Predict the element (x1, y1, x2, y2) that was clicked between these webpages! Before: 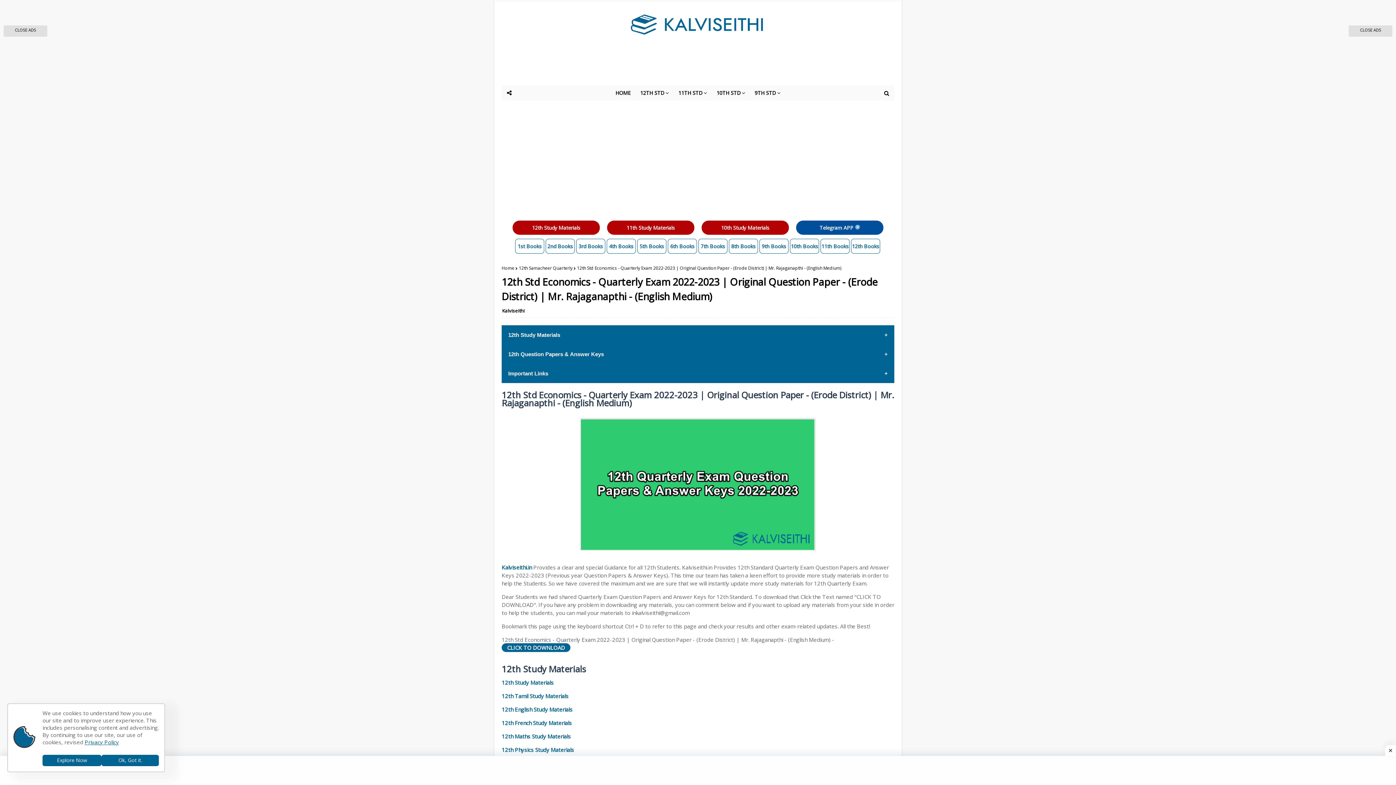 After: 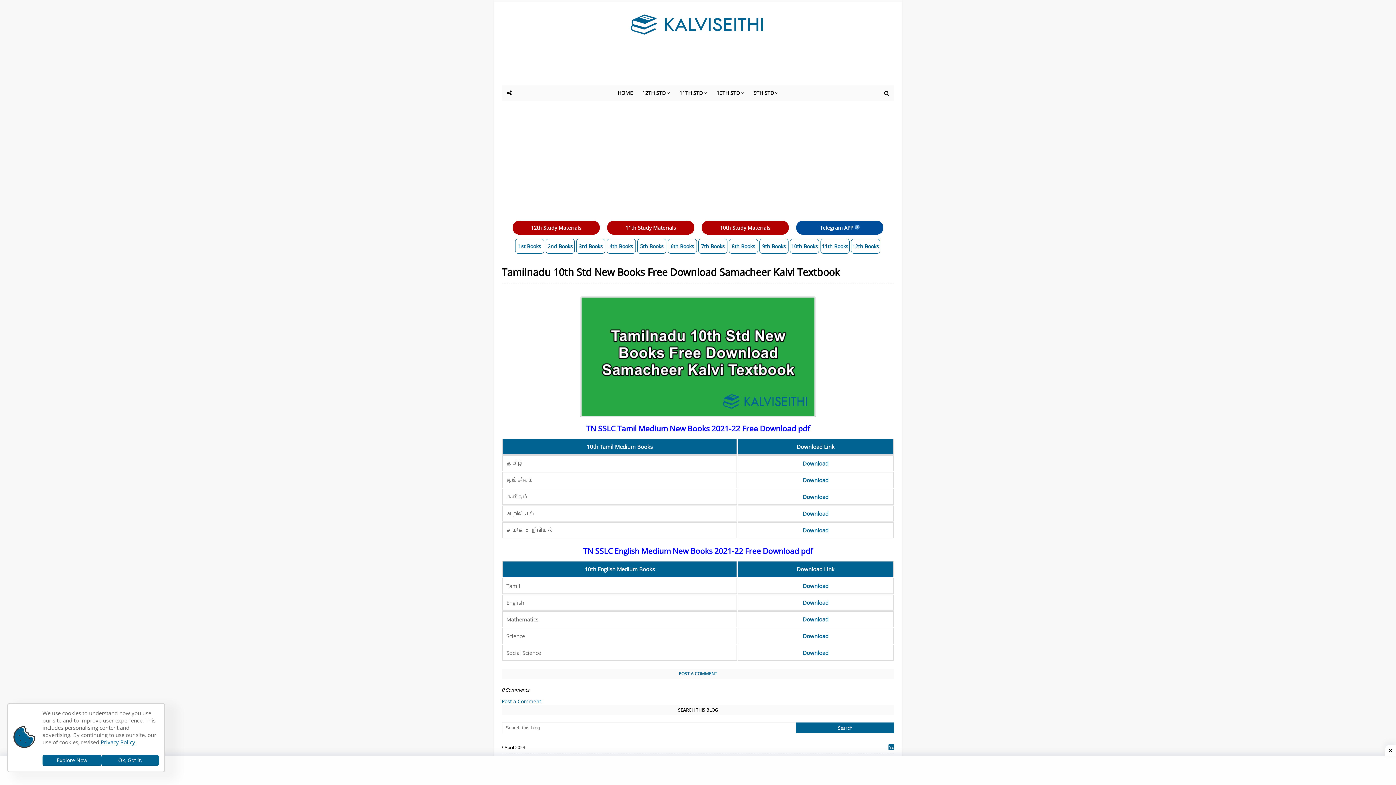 Action: bbox: (790, 238, 819, 253) label: 10th Books